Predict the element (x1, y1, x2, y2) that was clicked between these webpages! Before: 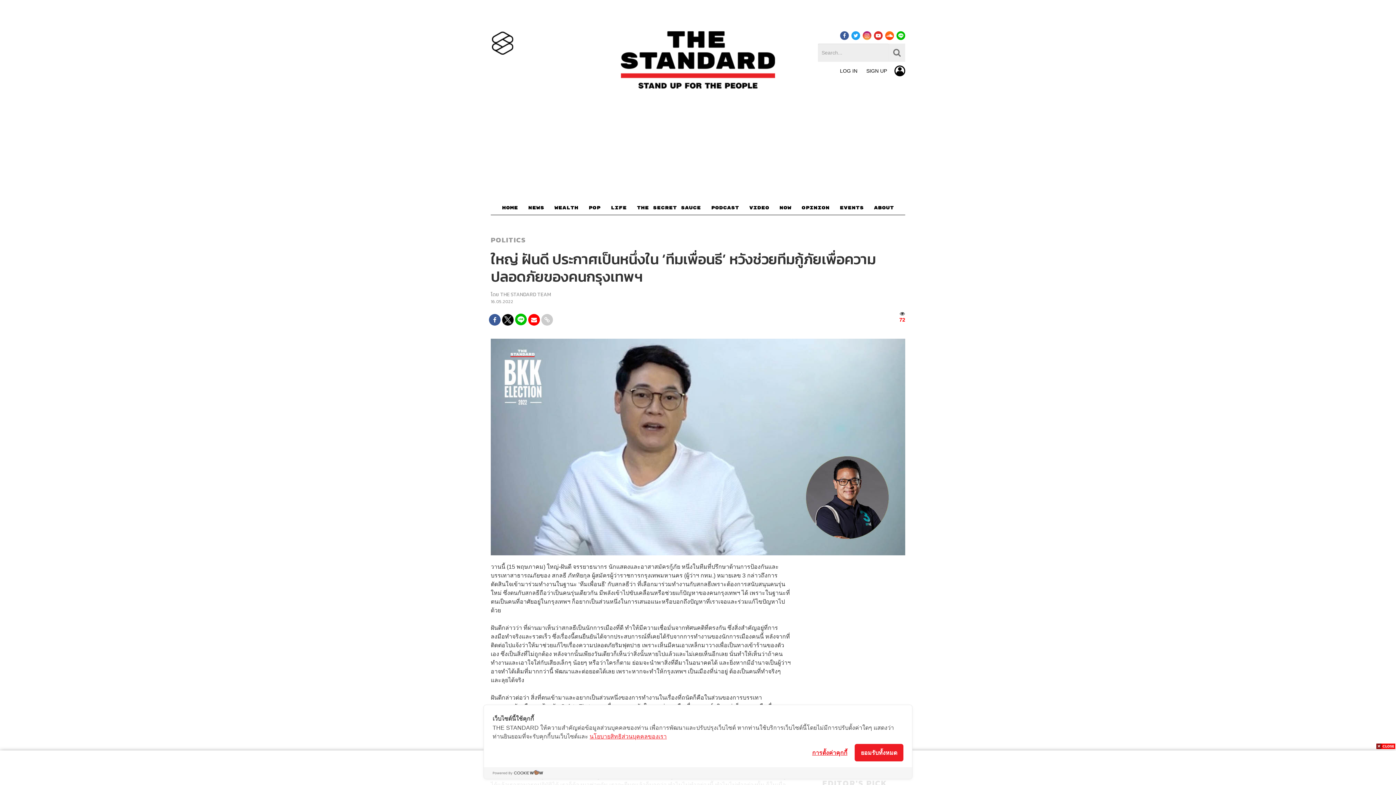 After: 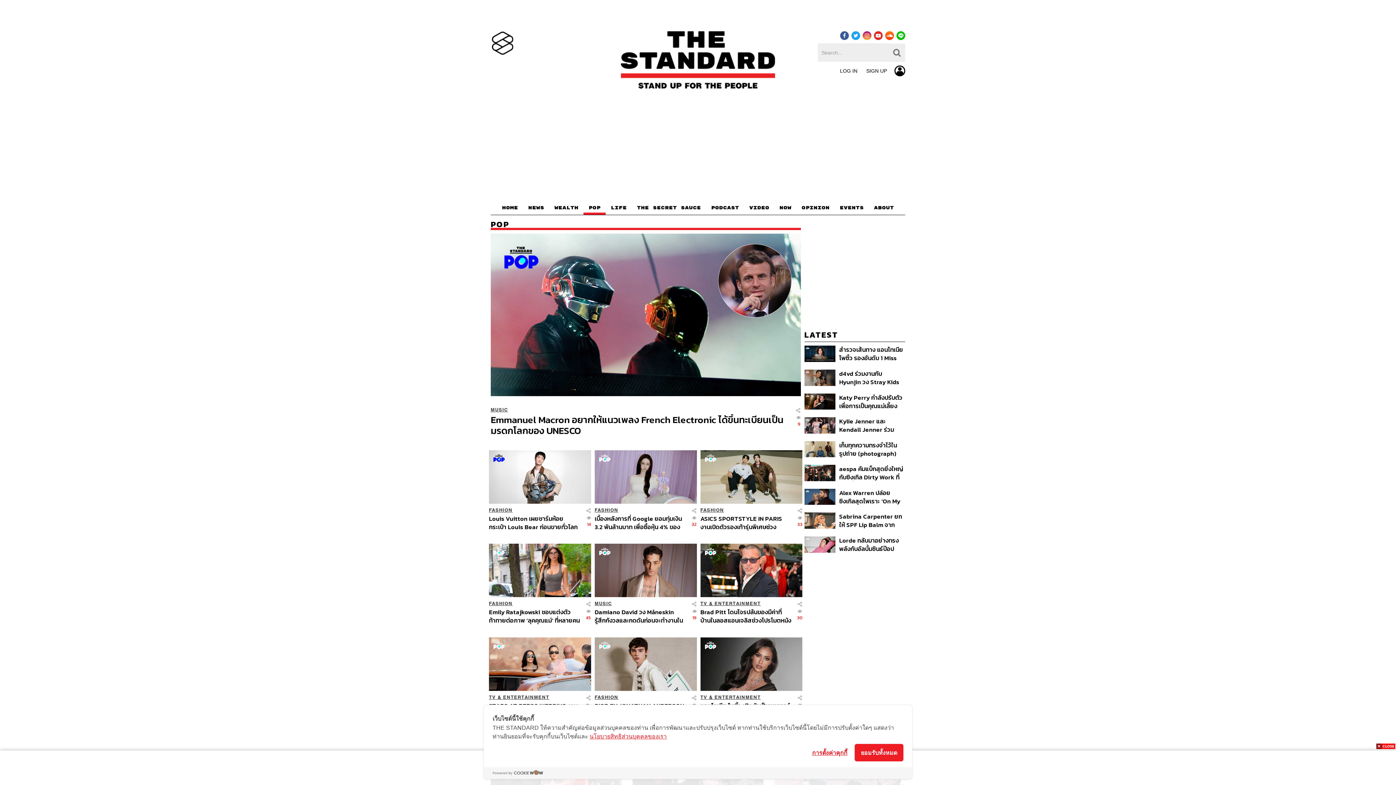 Action: bbox: (583, 203, 605, 215) label: POP